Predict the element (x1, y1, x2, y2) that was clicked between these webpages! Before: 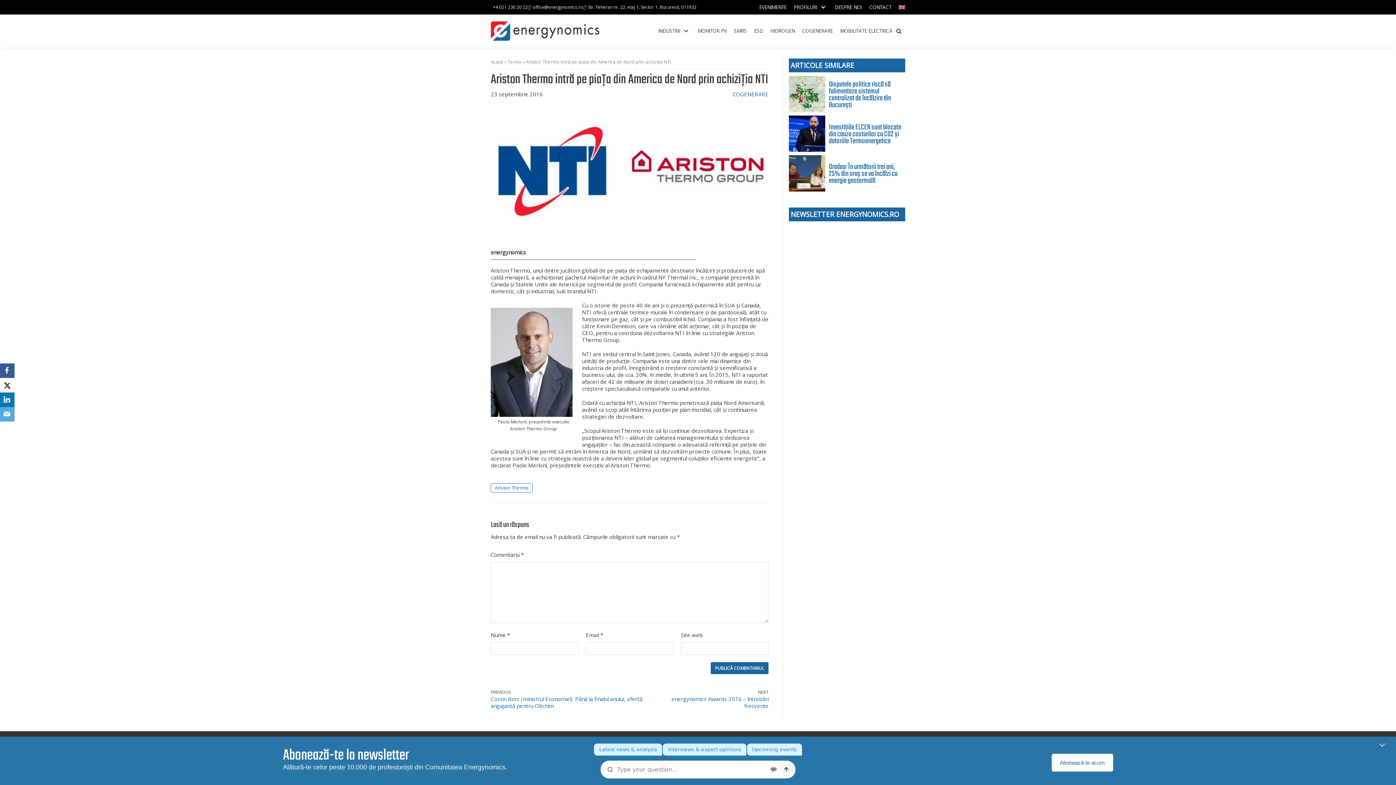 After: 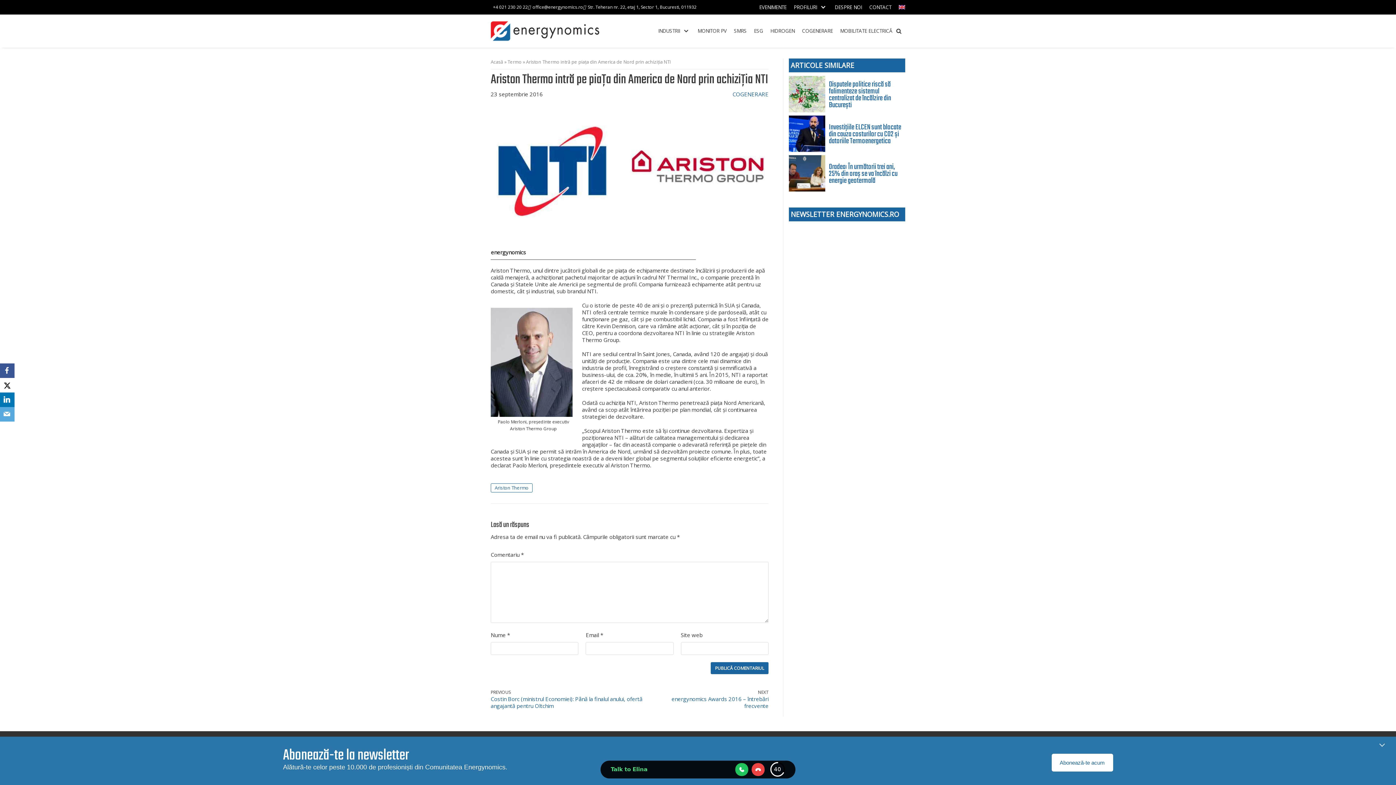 Action: bbox: (0, 392, 14, 407) label: LinkedIn